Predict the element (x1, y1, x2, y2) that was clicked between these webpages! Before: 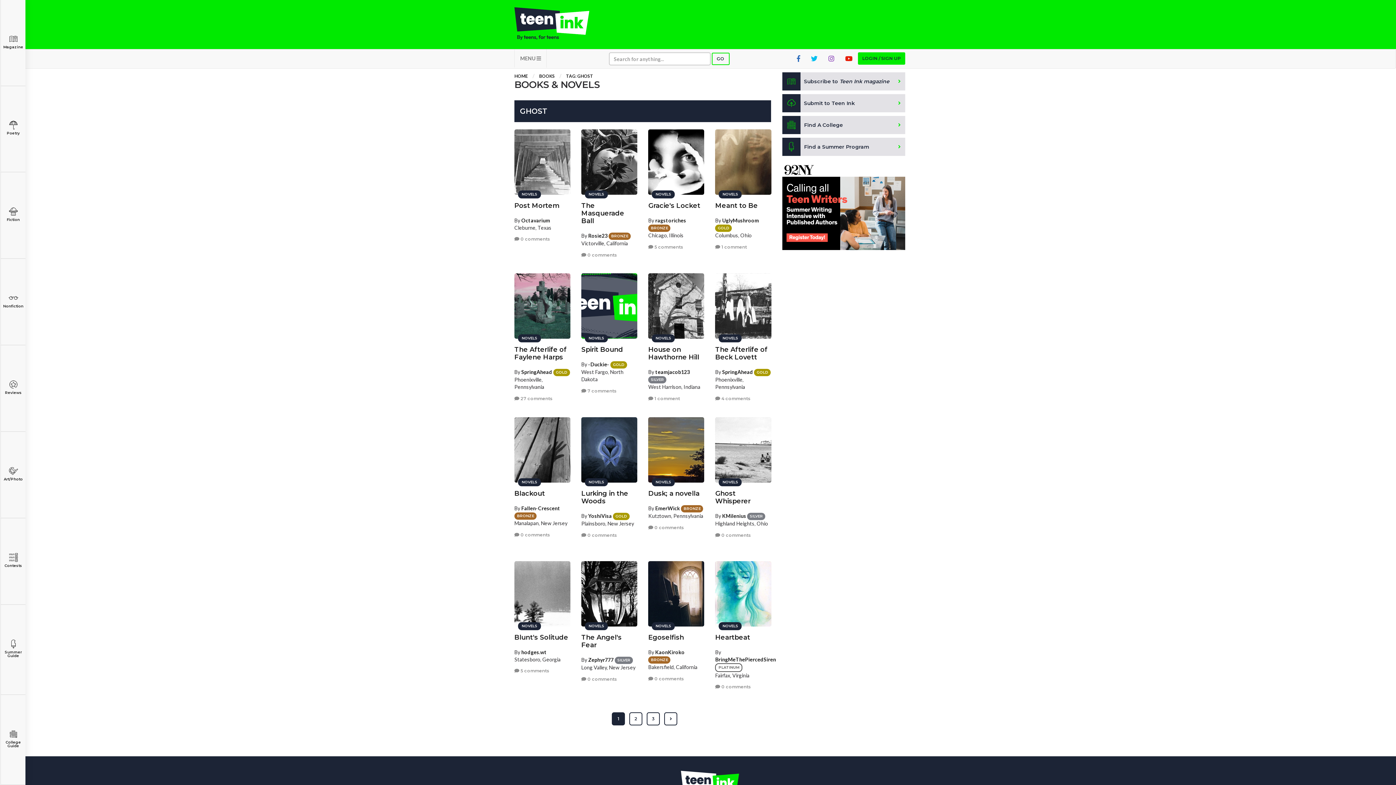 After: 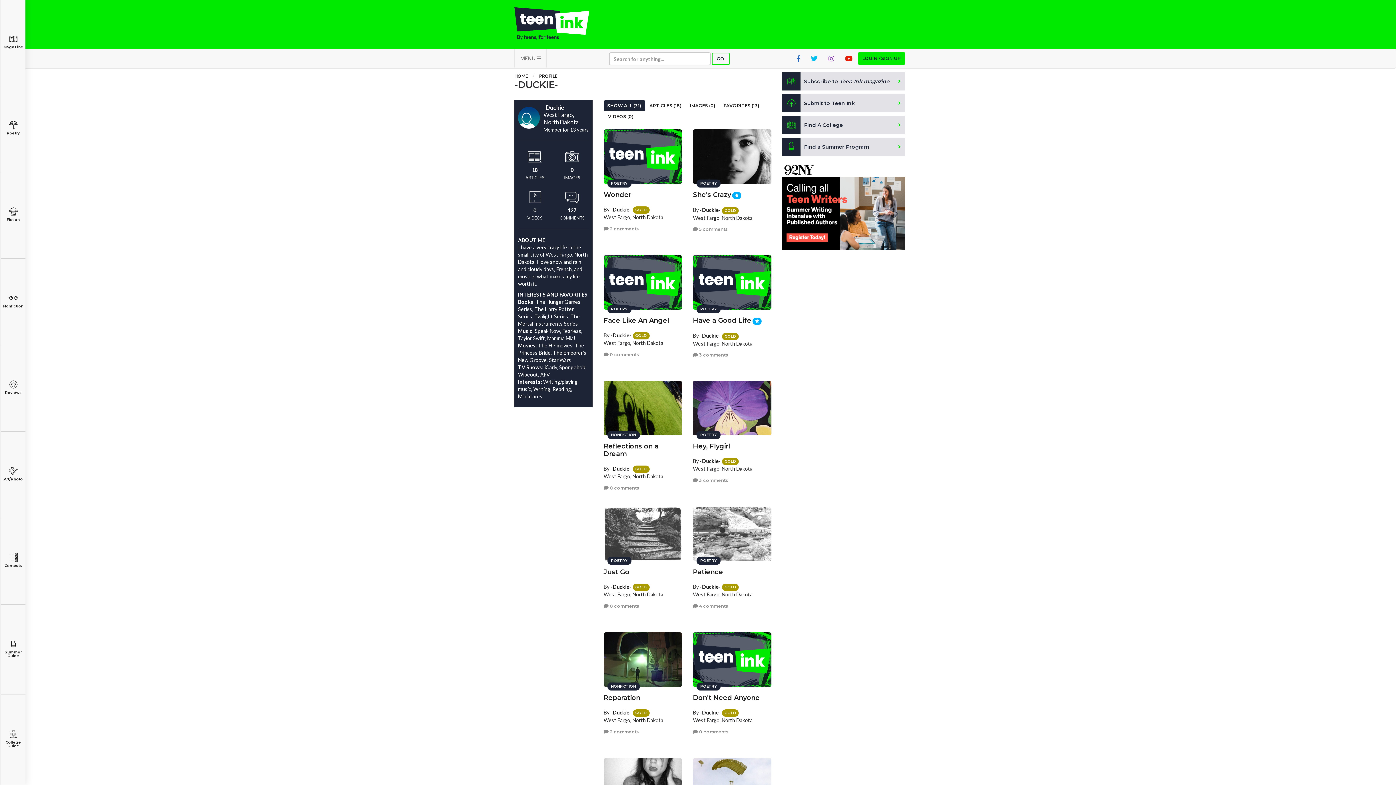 Action: label: -Duckie- bbox: (588, 361, 609, 367)